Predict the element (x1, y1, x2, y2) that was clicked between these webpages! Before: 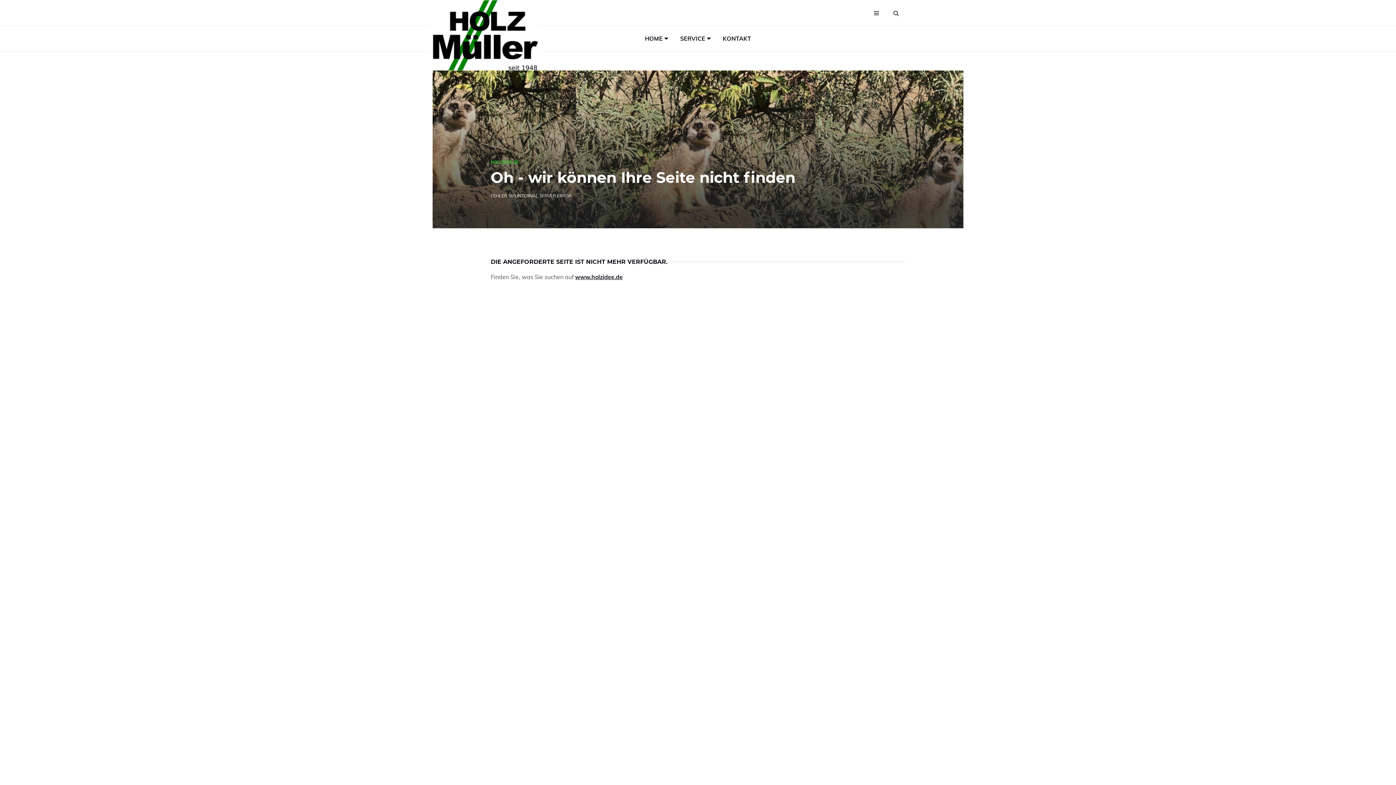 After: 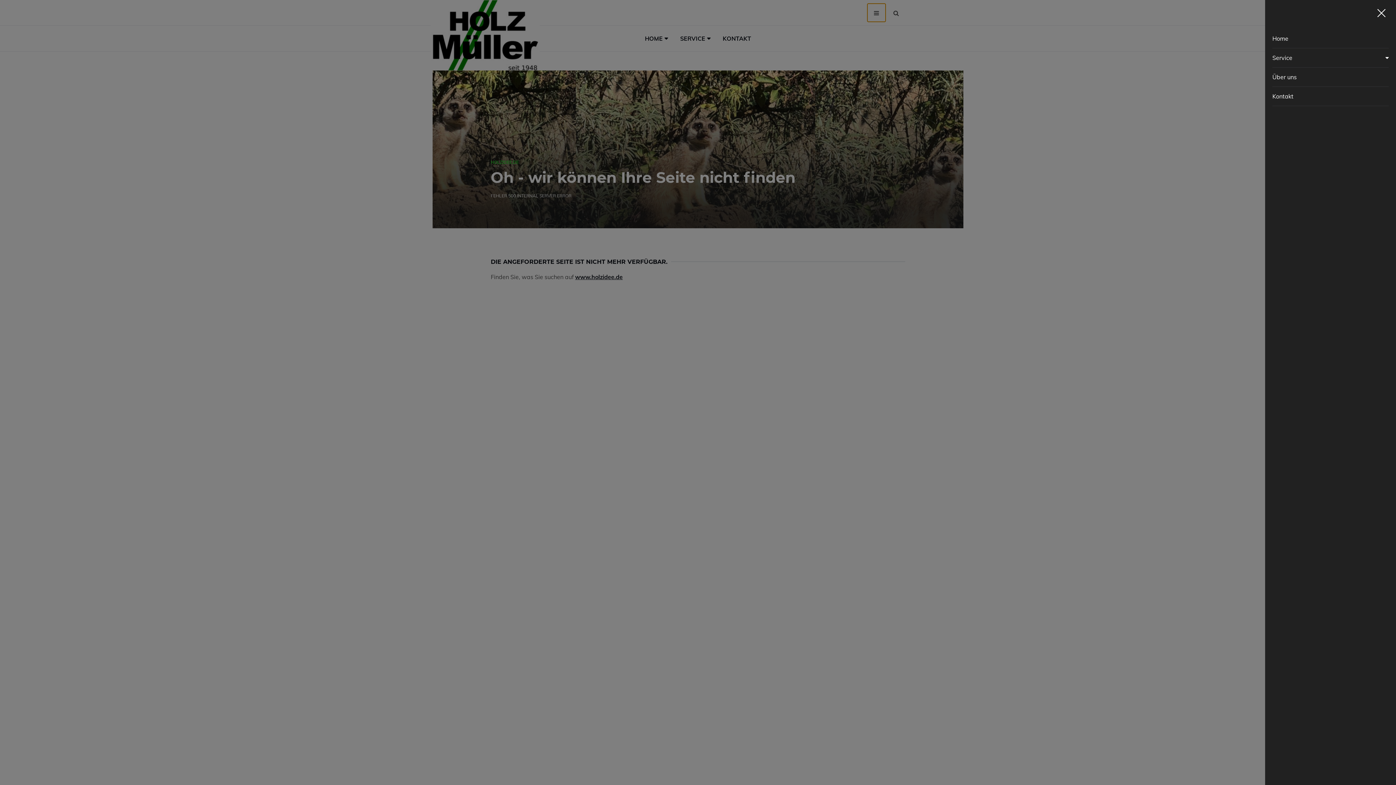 Action: bbox: (867, 3, 885, 21)